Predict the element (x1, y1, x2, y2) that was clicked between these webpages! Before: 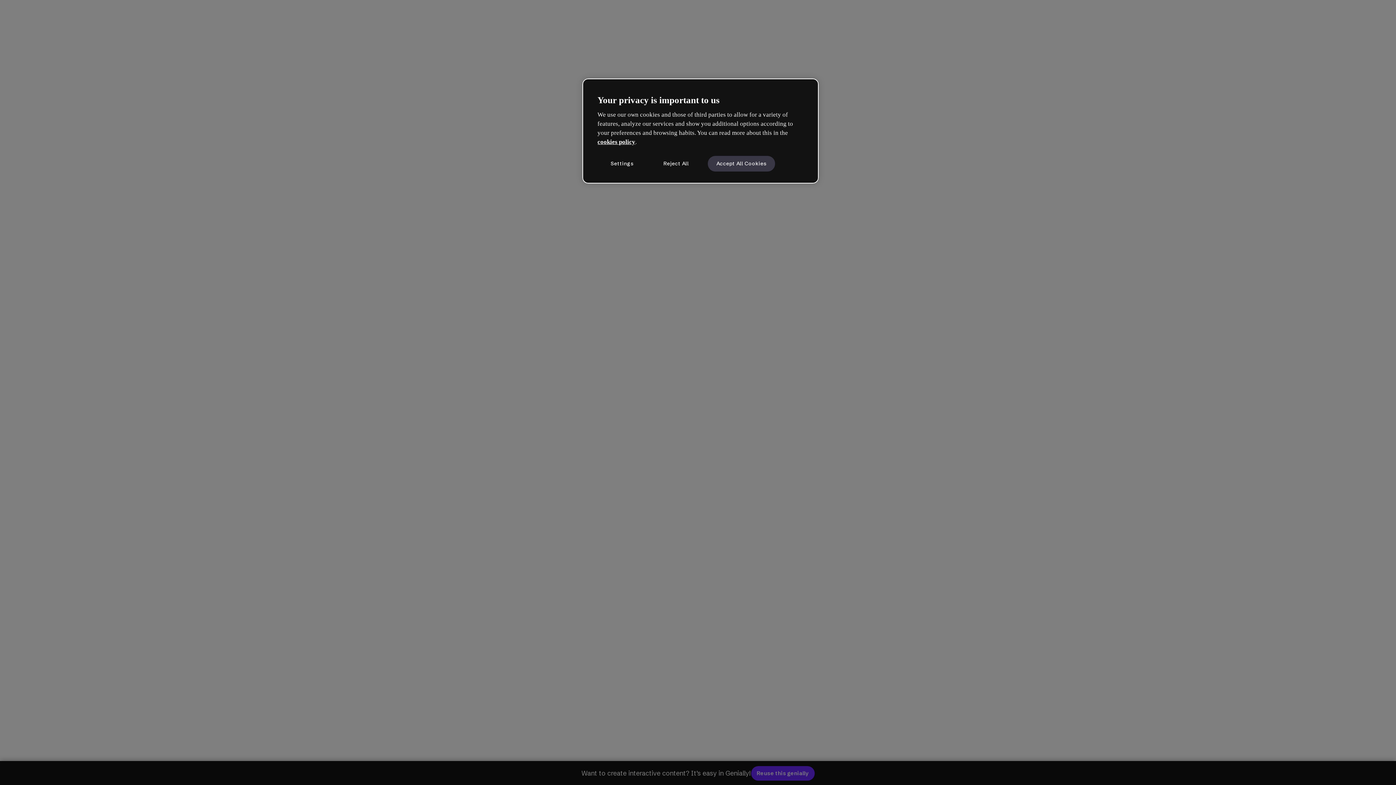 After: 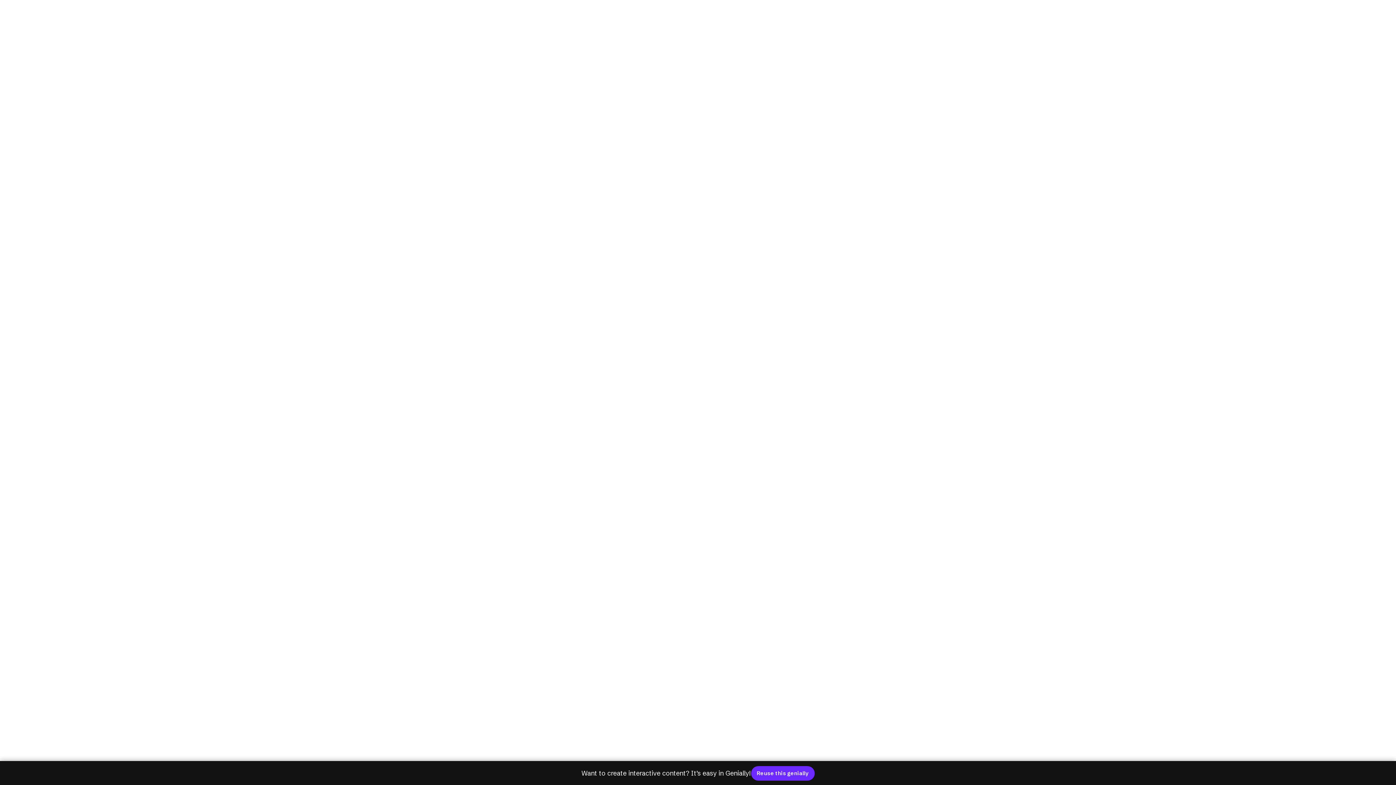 Action: label: Reject All bbox: (651, 155, 700, 171)